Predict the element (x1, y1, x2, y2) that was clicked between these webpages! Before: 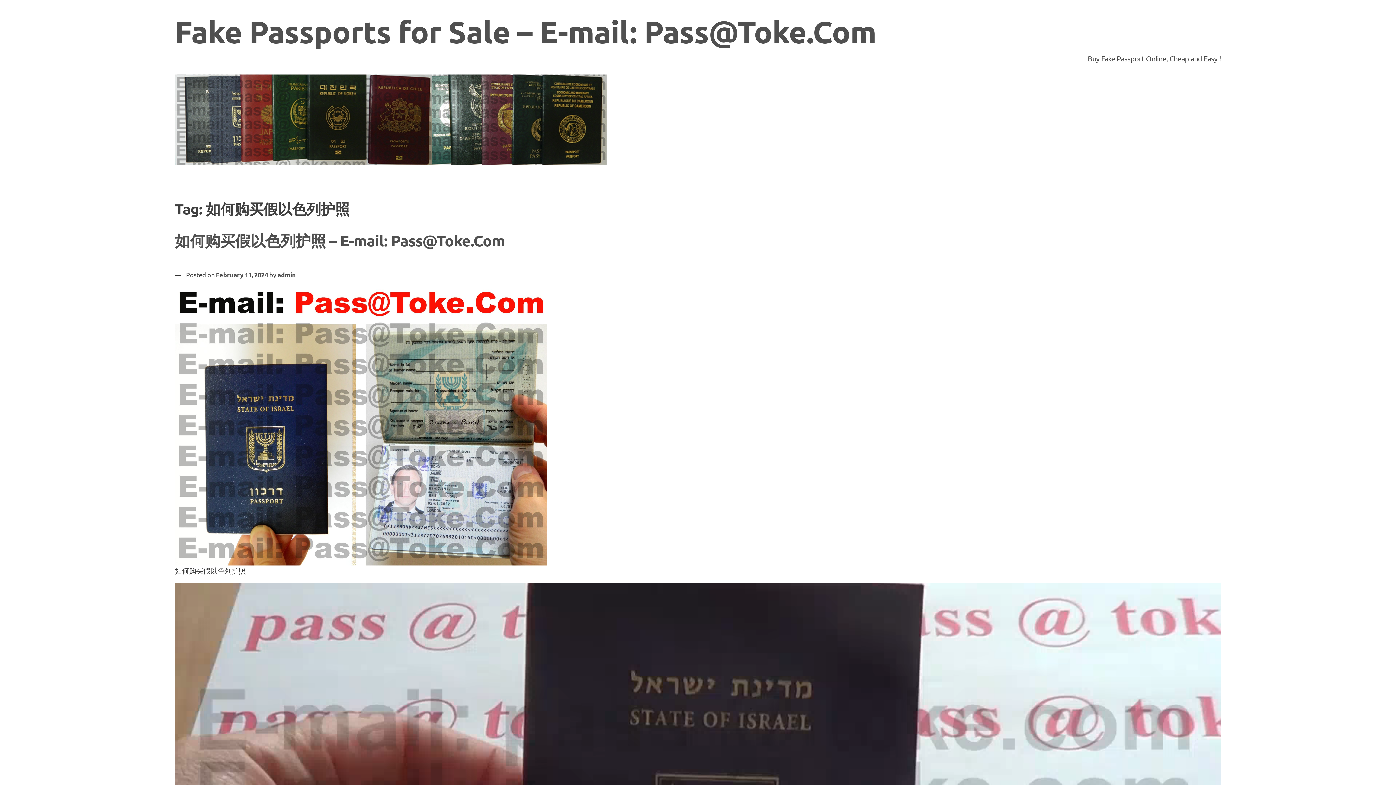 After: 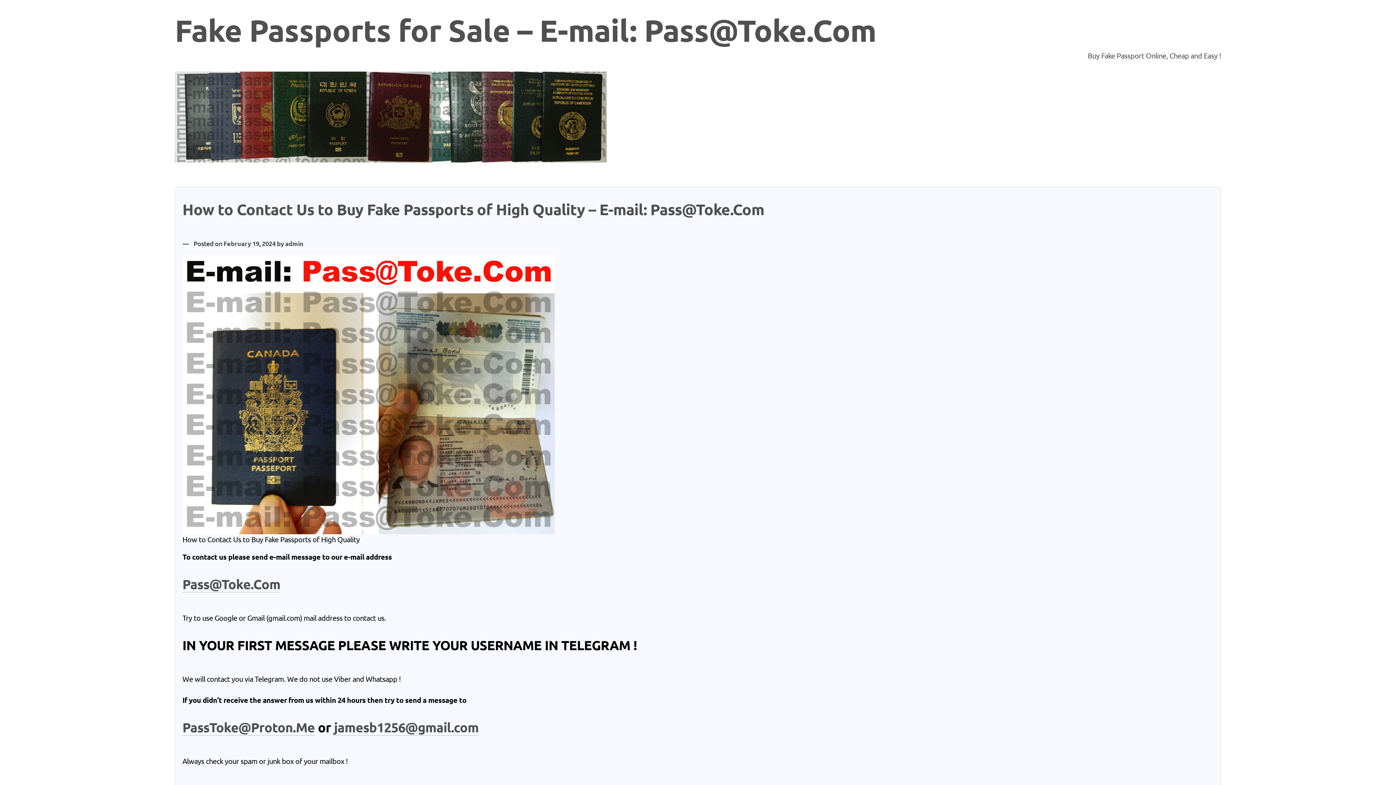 Action: bbox: (174, 13, 876, 50) label: Fake Passports for Sale – E-mail: Pass@Toke.Com